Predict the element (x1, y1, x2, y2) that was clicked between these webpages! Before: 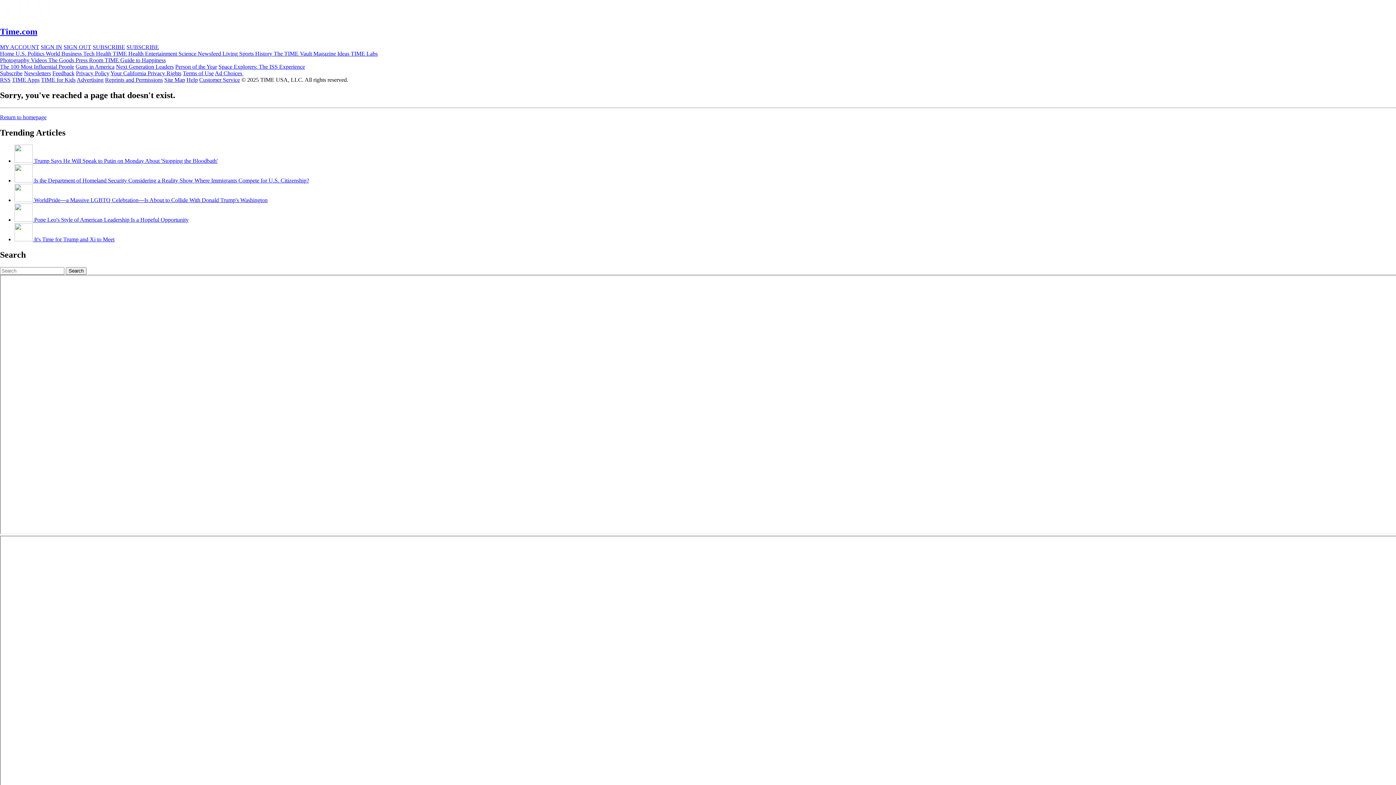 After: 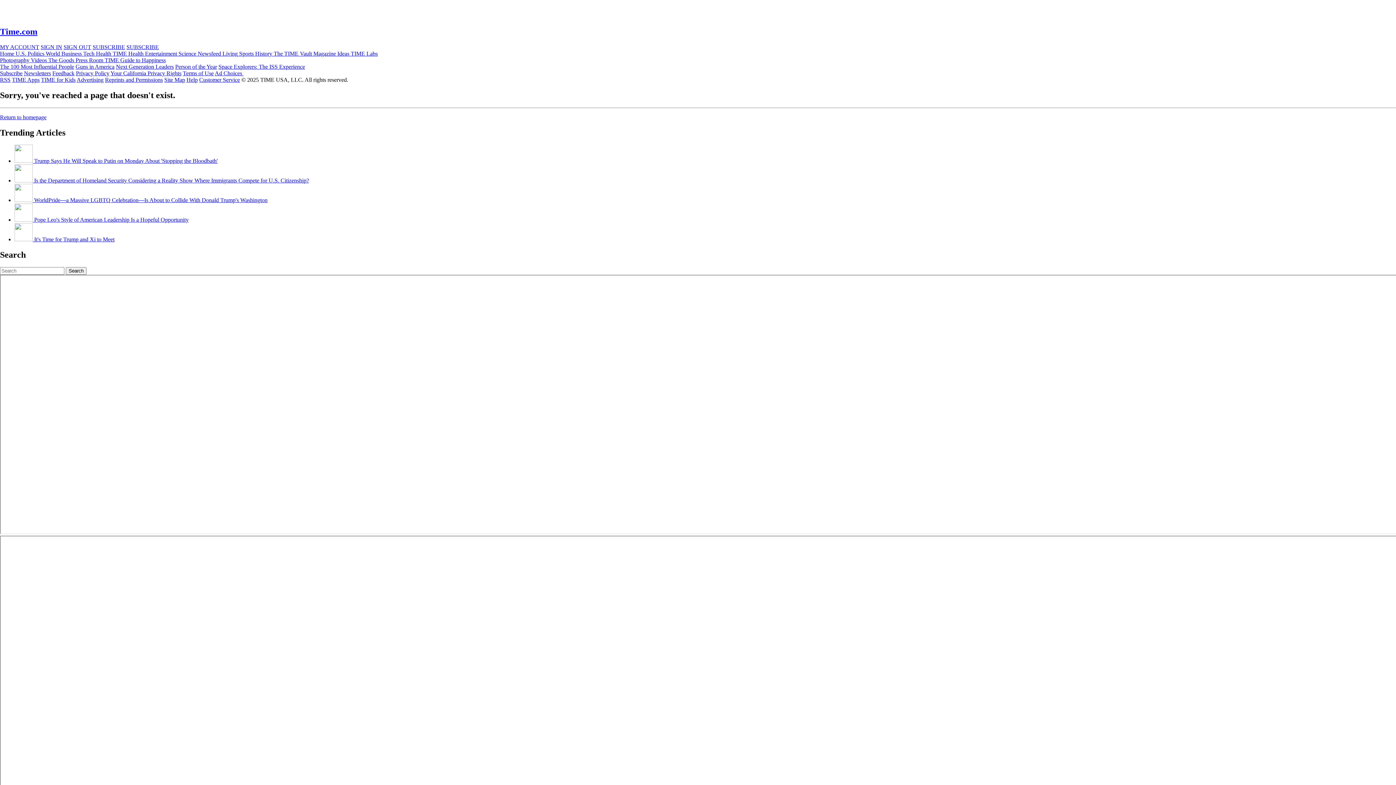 Action: bbox: (40, 43, 62, 50) label: SIGN IN